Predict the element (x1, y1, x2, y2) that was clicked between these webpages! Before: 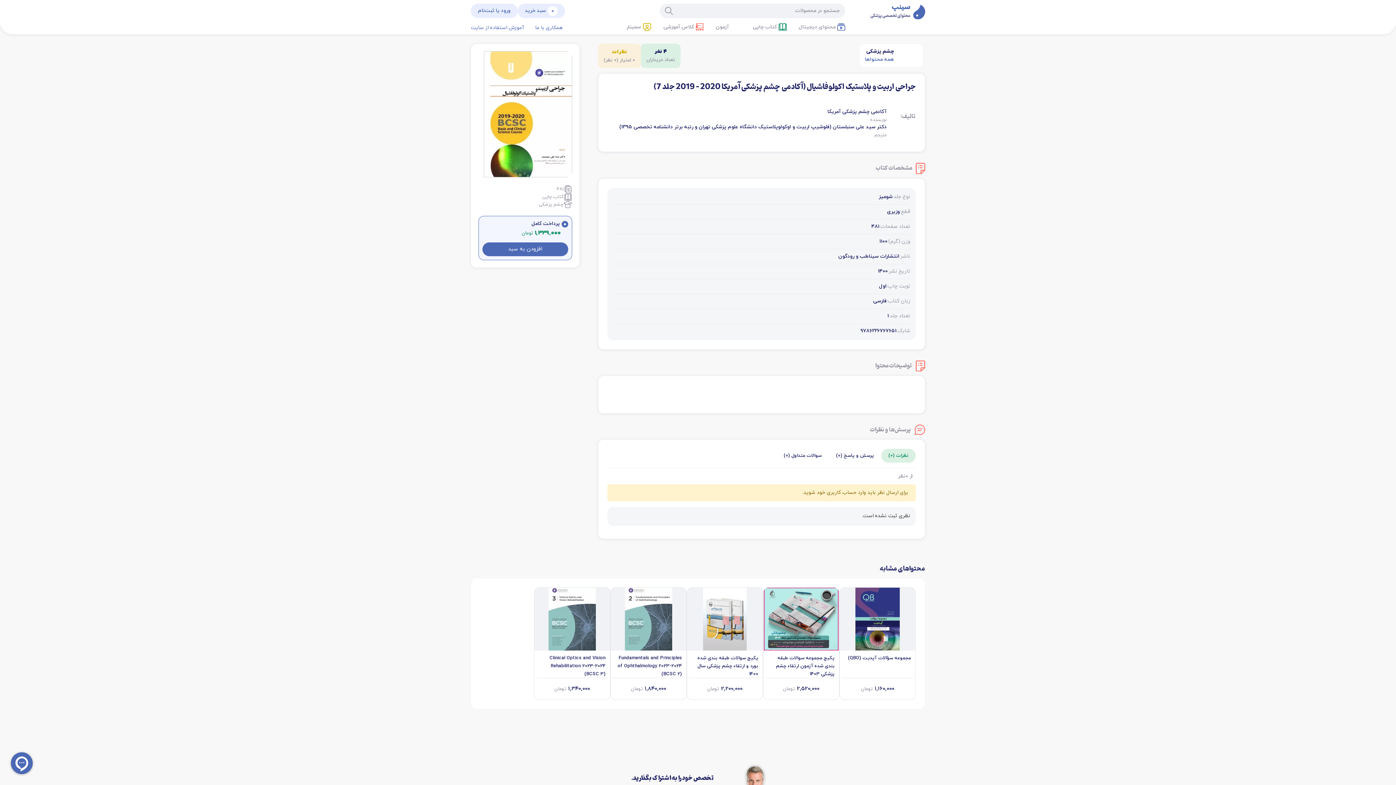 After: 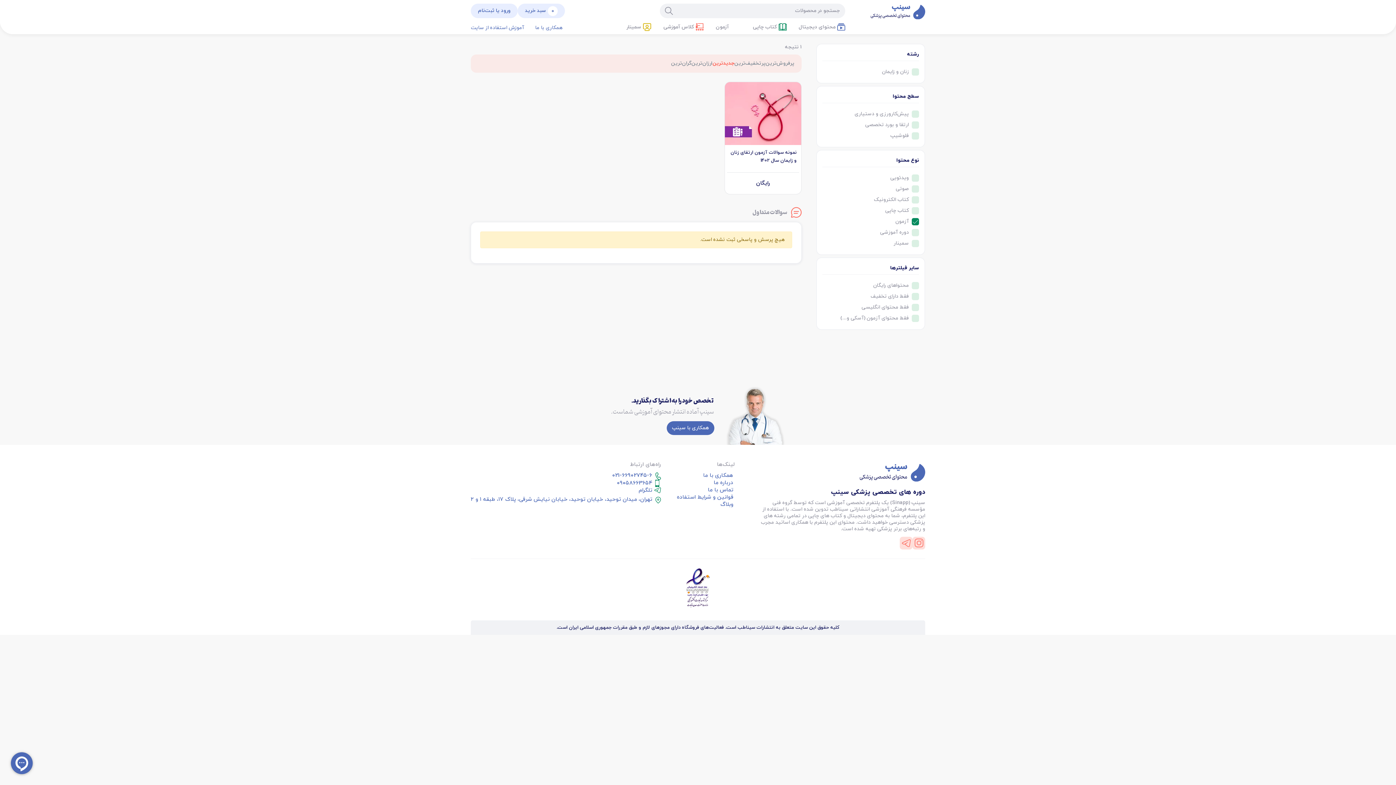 Action: label: آزمون bbox: (704, 21, 741, 34)